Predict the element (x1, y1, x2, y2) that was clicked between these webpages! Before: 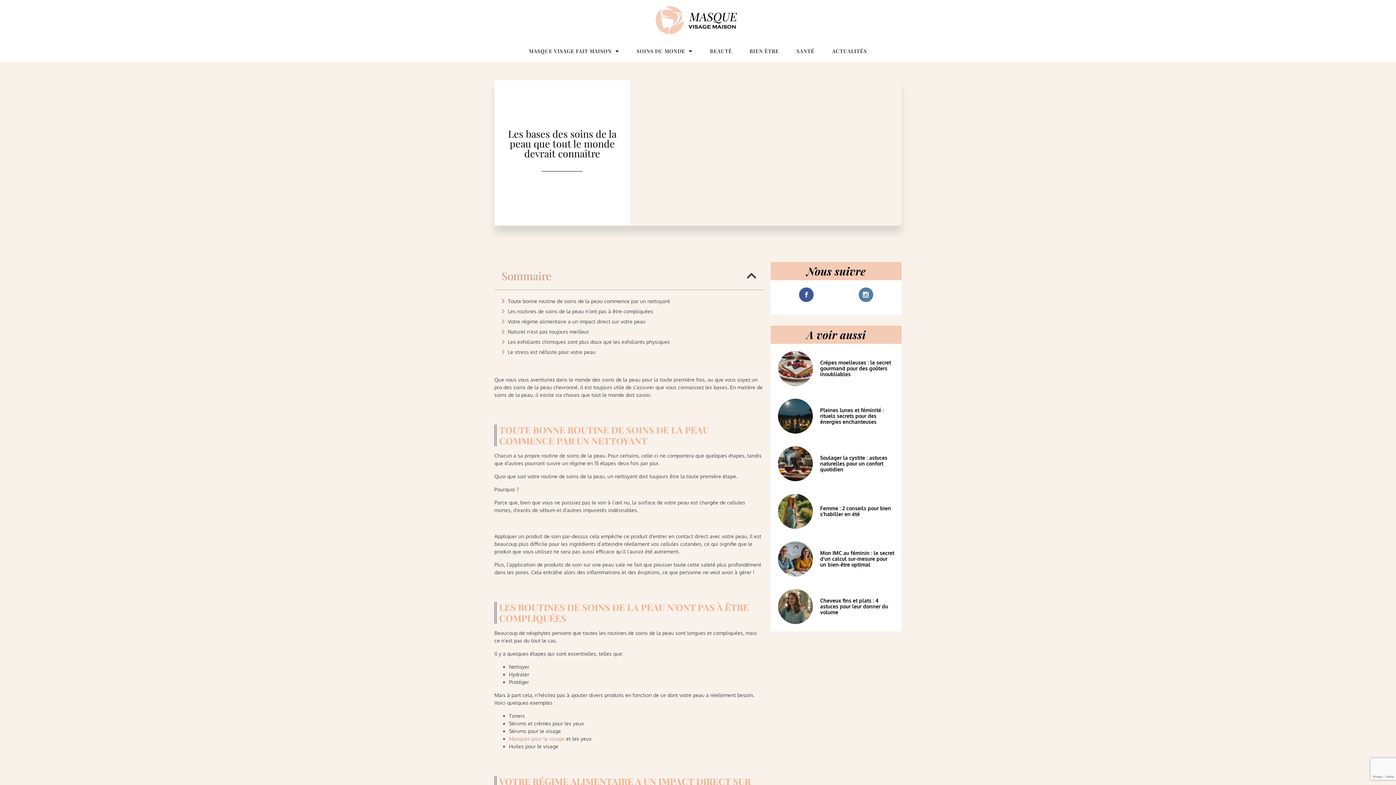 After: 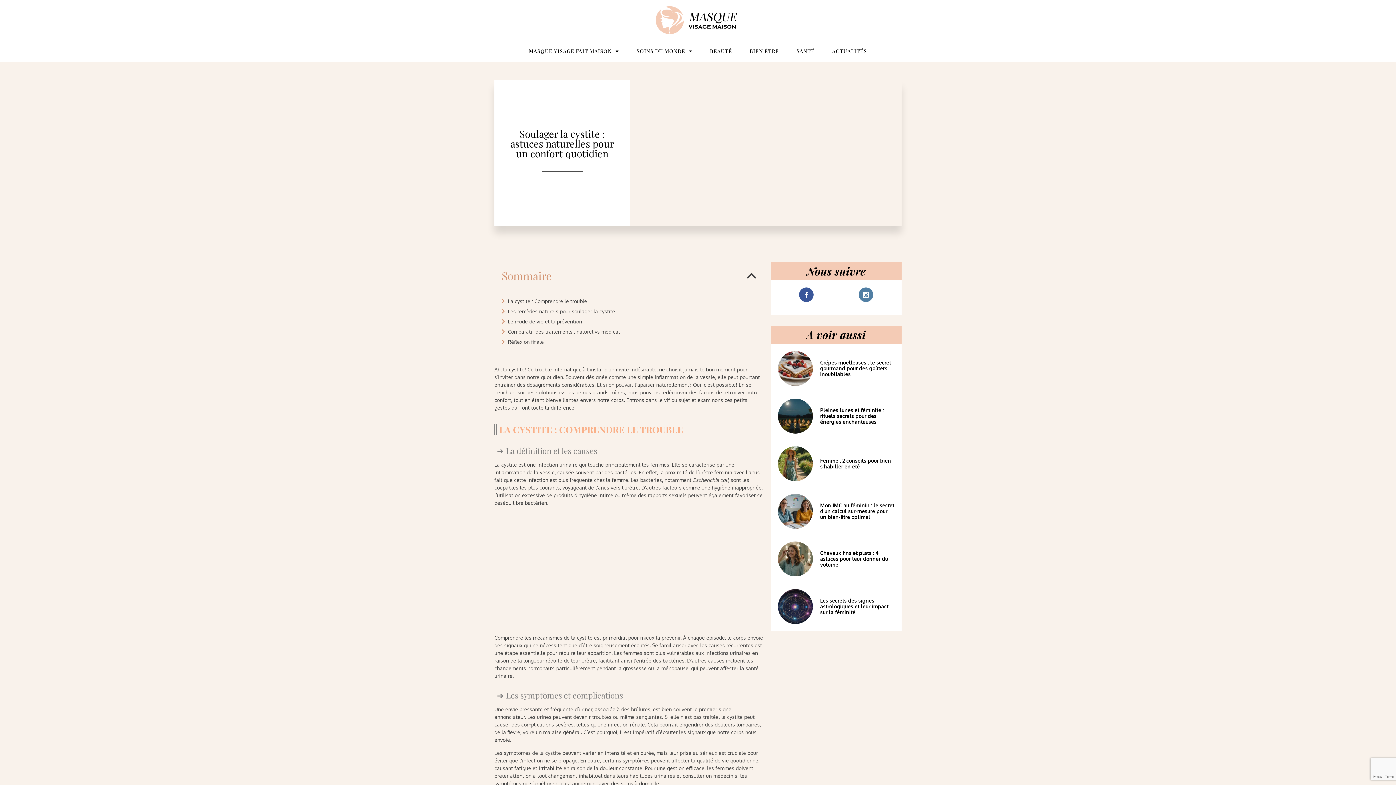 Action: bbox: (778, 446, 813, 481)